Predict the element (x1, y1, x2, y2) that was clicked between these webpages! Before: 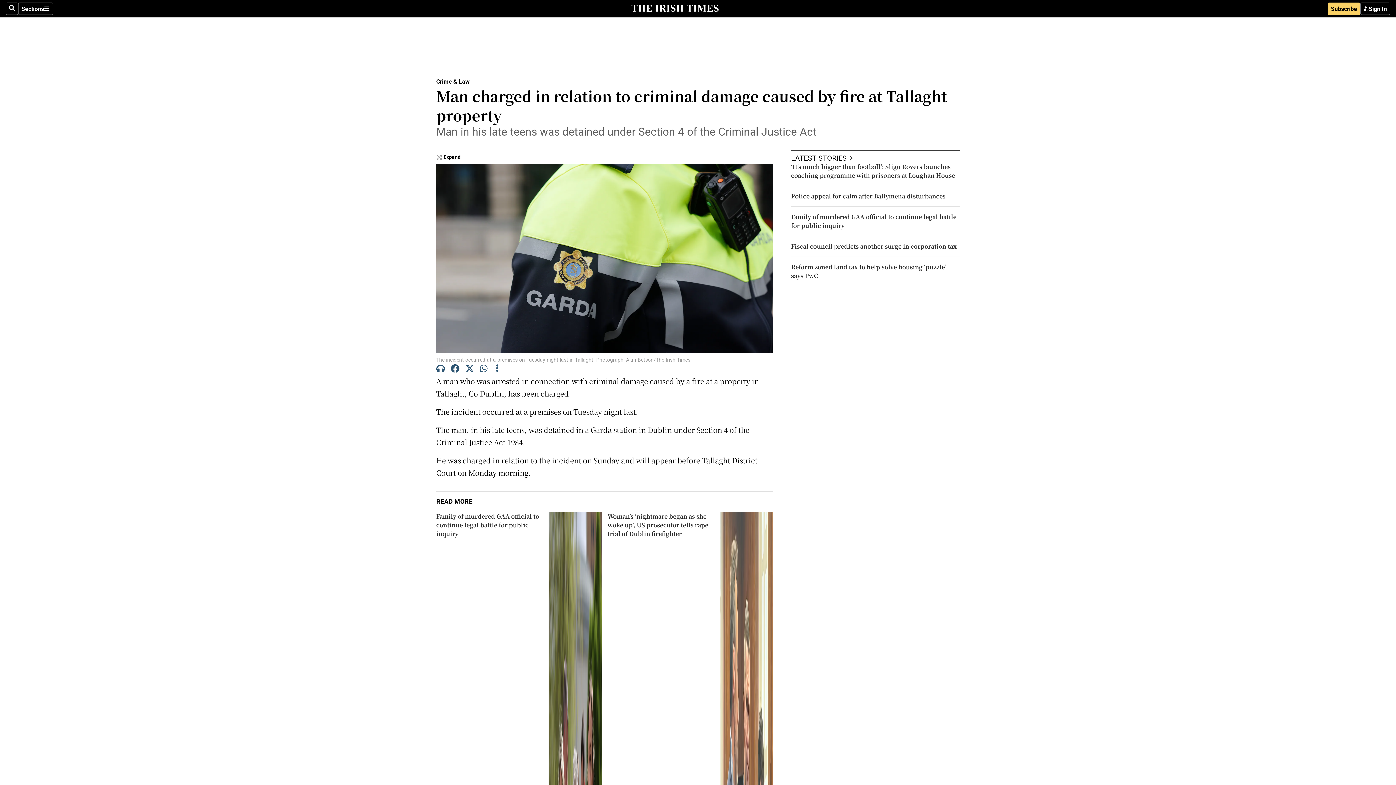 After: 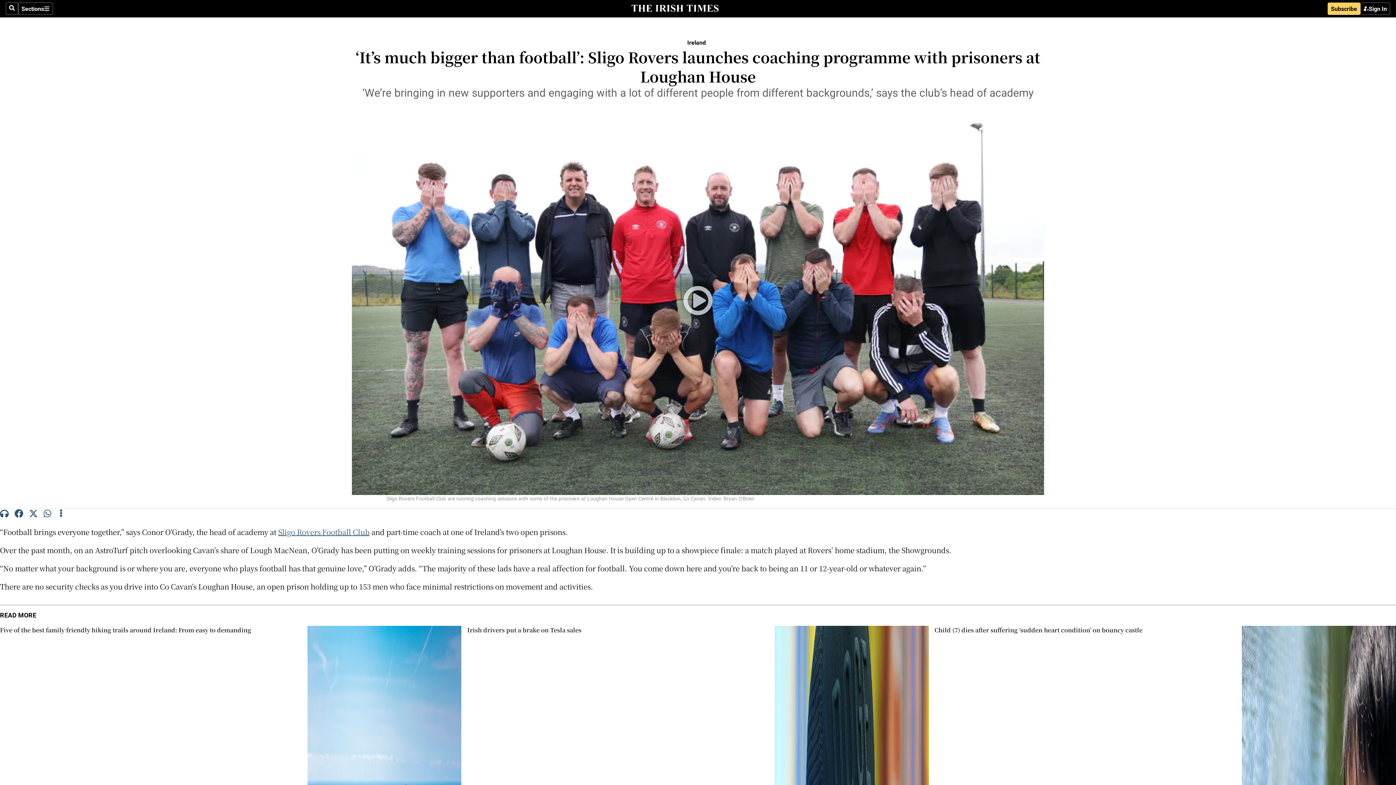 Action: bbox: (791, 162, 955, 179) label: ‘It’s much bigger than football’: Sligo Rovers launches coaching programme with prisoners at Loughan House